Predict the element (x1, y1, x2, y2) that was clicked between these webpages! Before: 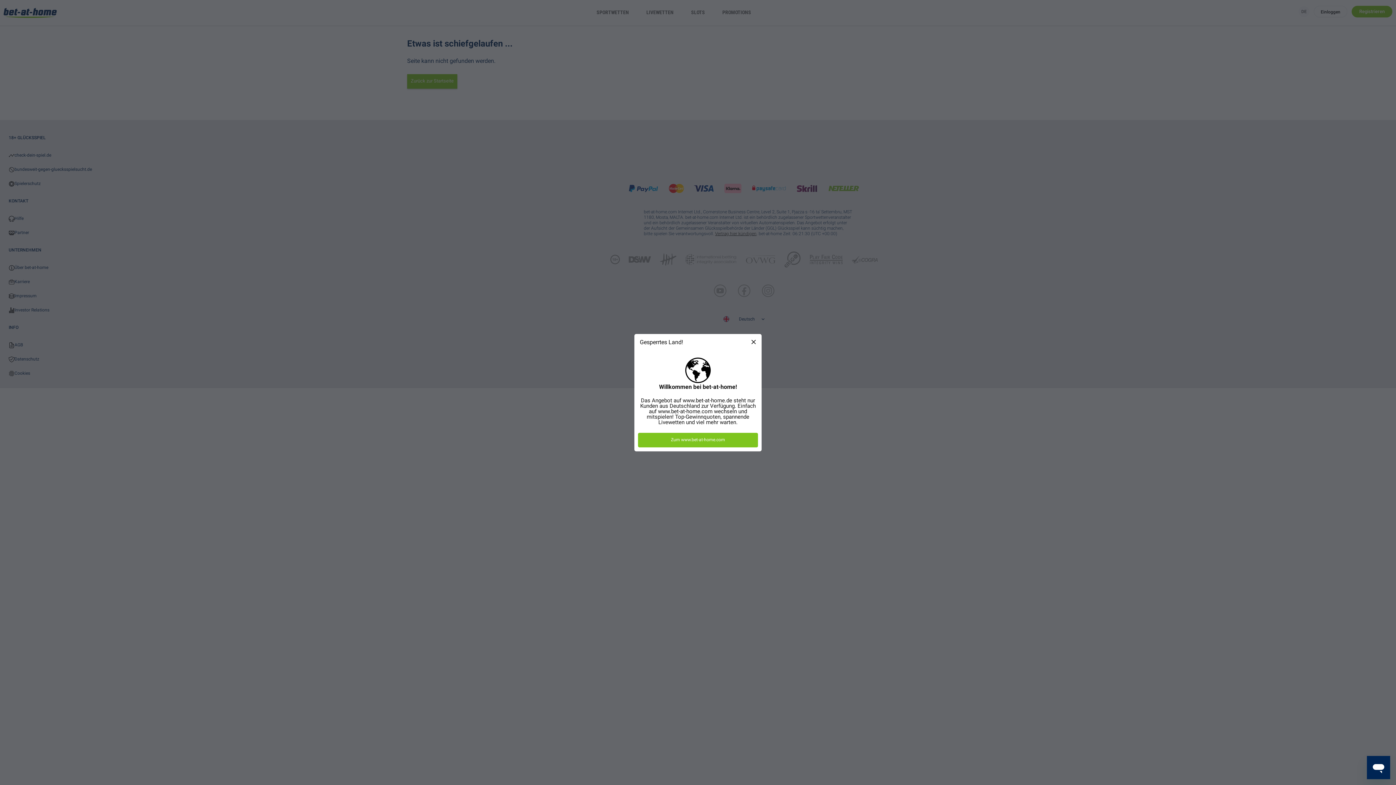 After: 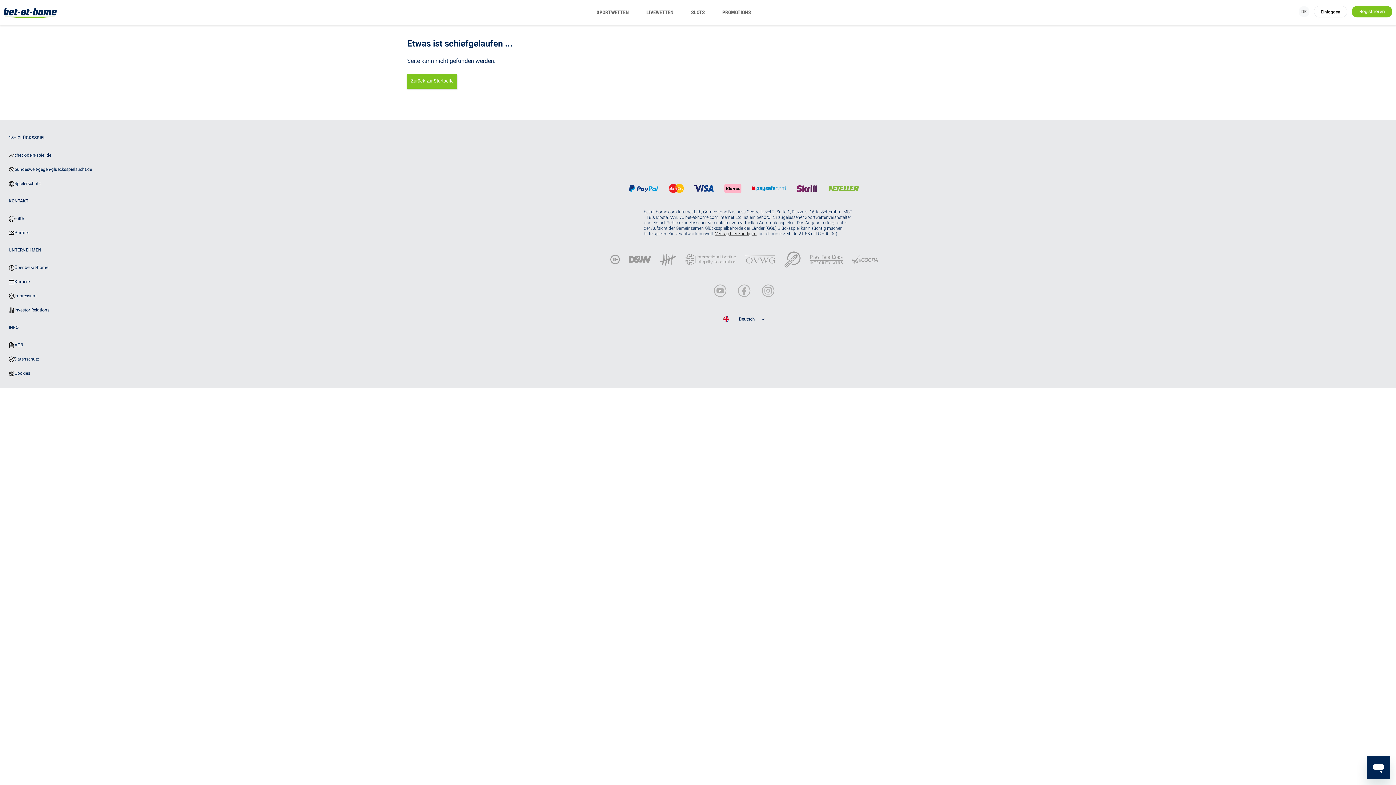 Action: bbox: (749, 346, 758, 354)